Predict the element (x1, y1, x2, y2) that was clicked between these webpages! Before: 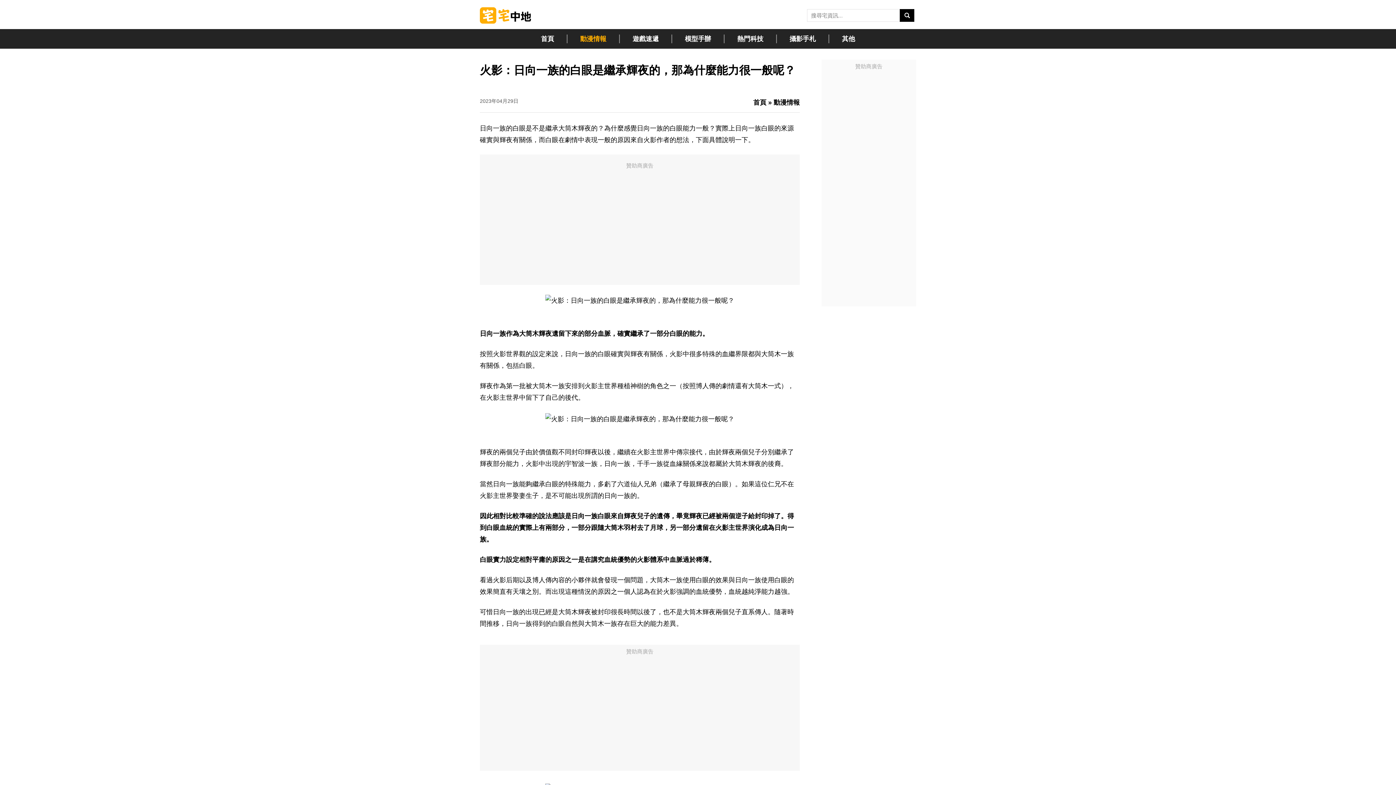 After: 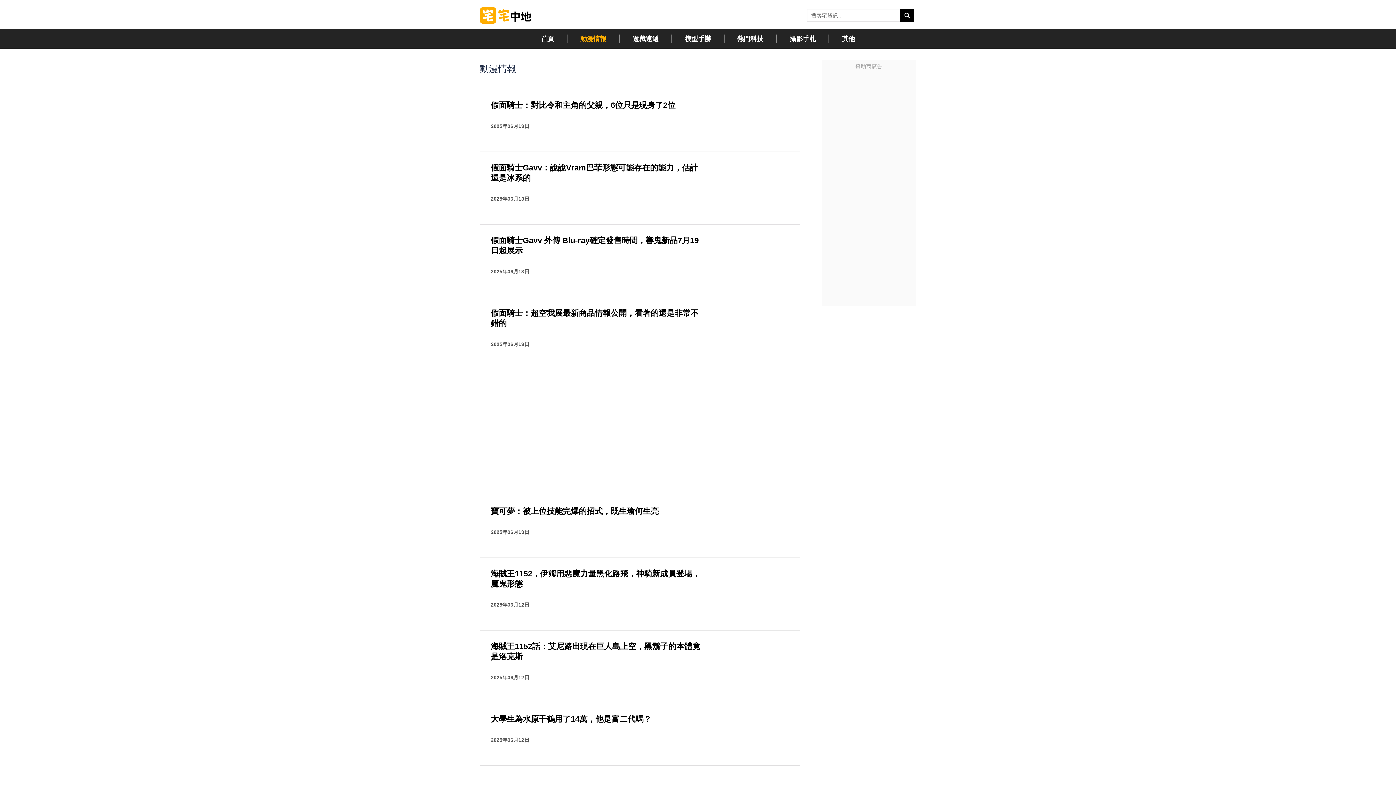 Action: bbox: (773, 98, 800, 106) label: 動漫情報